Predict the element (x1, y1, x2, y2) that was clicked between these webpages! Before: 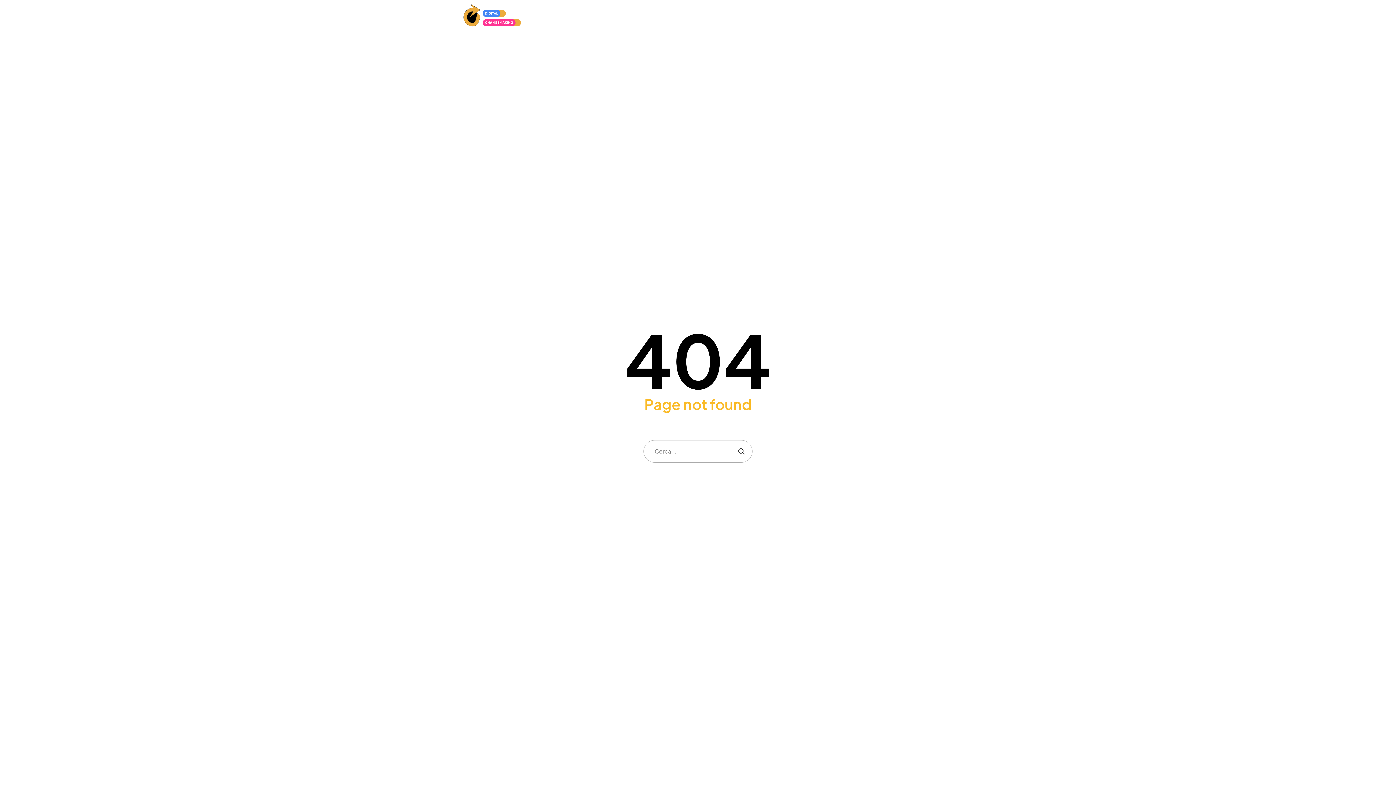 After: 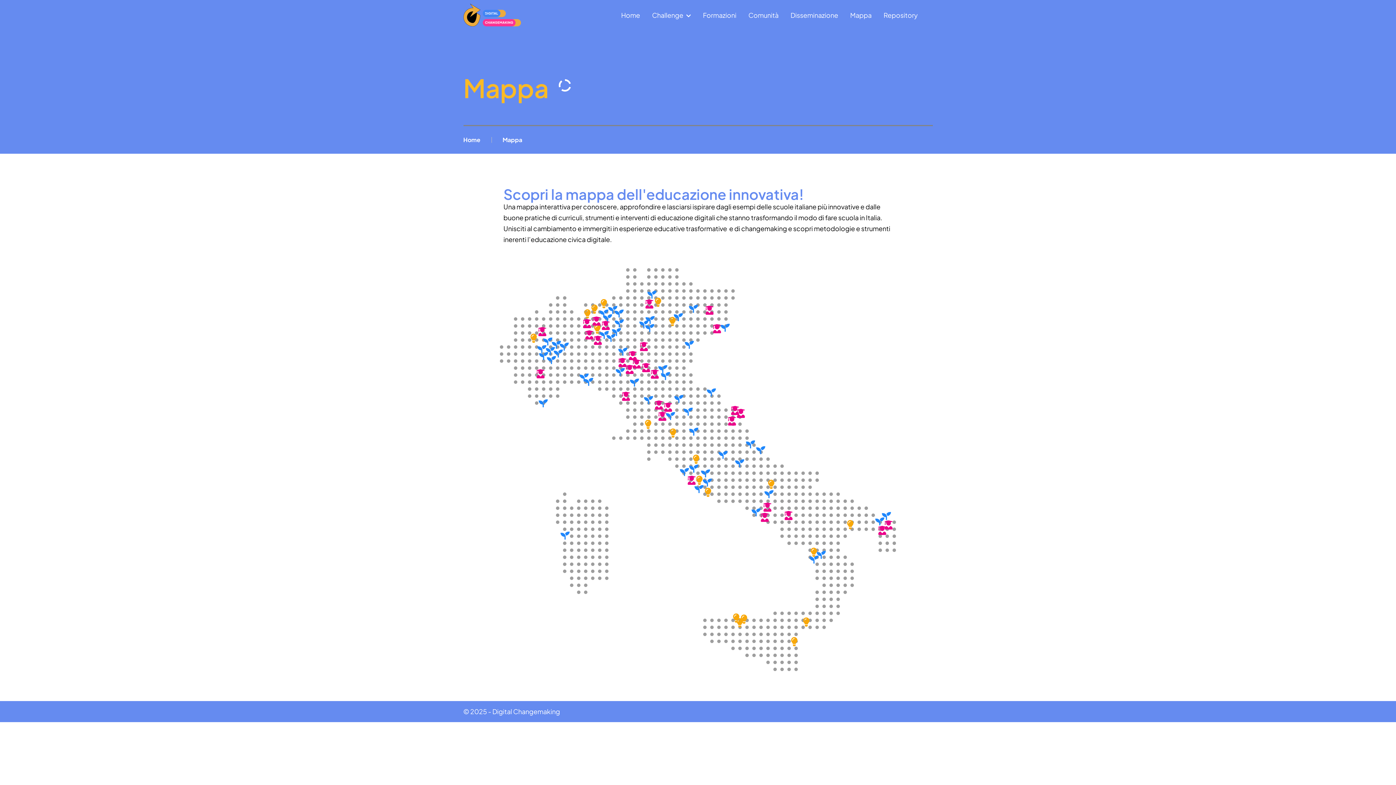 Action: label: Mappa bbox: (852, 10, 874, 19)